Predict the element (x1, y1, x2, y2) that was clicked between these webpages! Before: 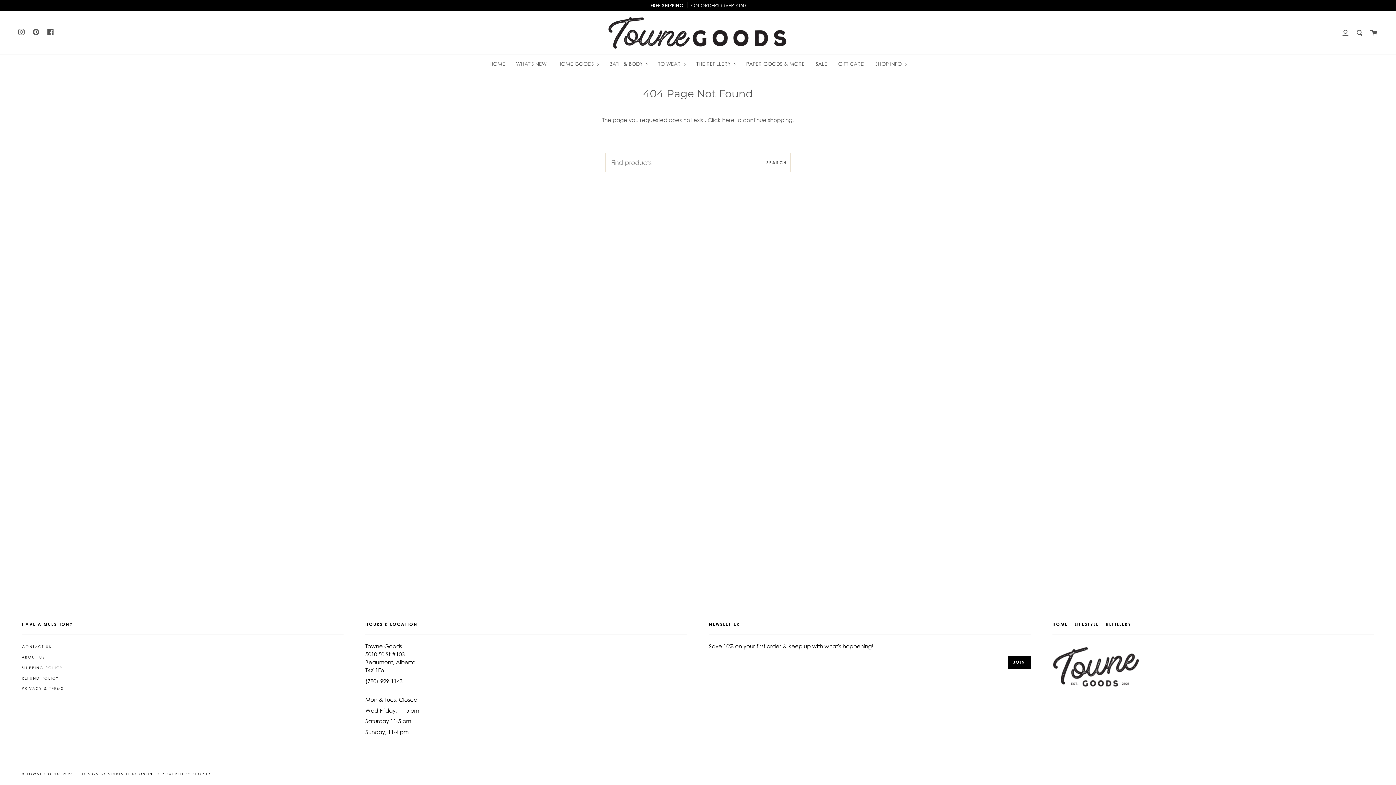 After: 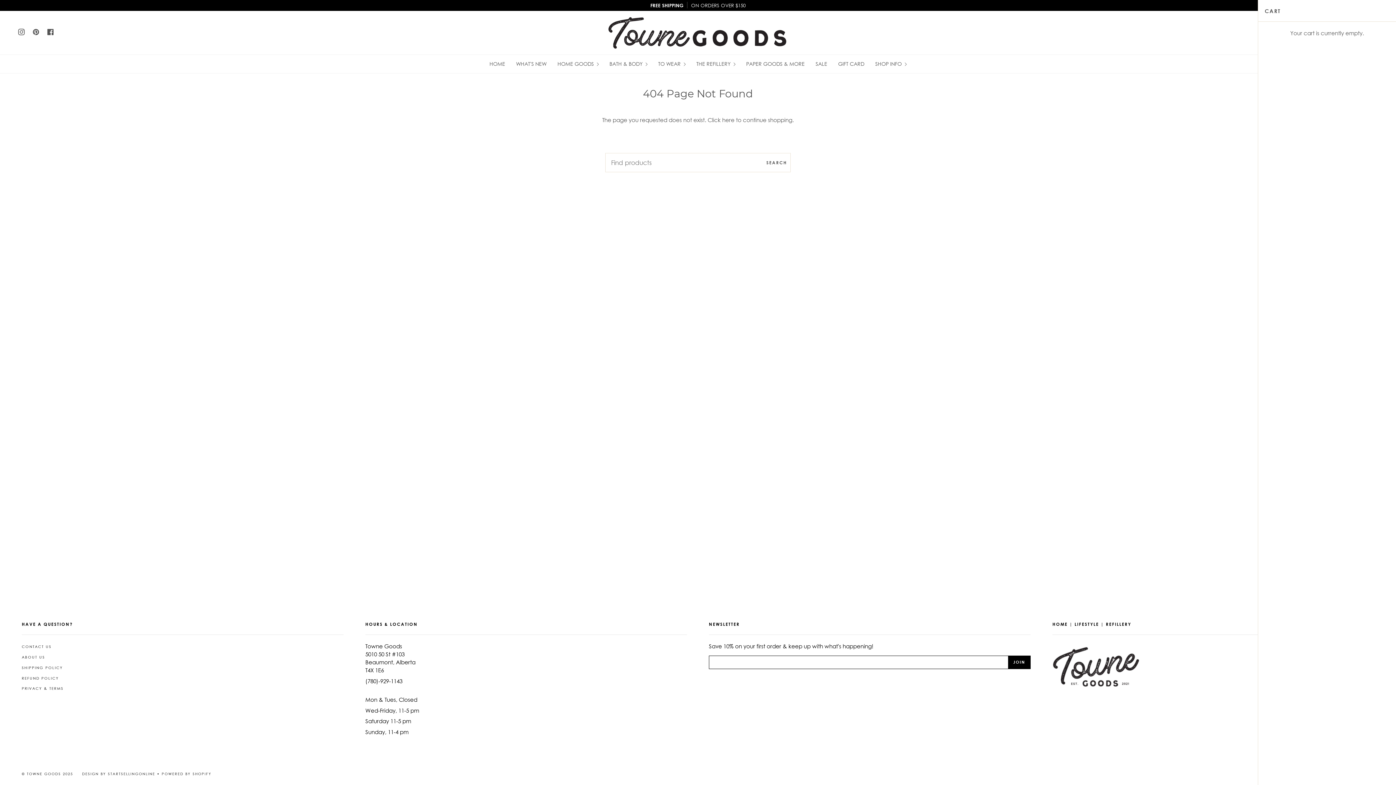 Action: bbox: (1366, 10, 1381, 54) label: Cart